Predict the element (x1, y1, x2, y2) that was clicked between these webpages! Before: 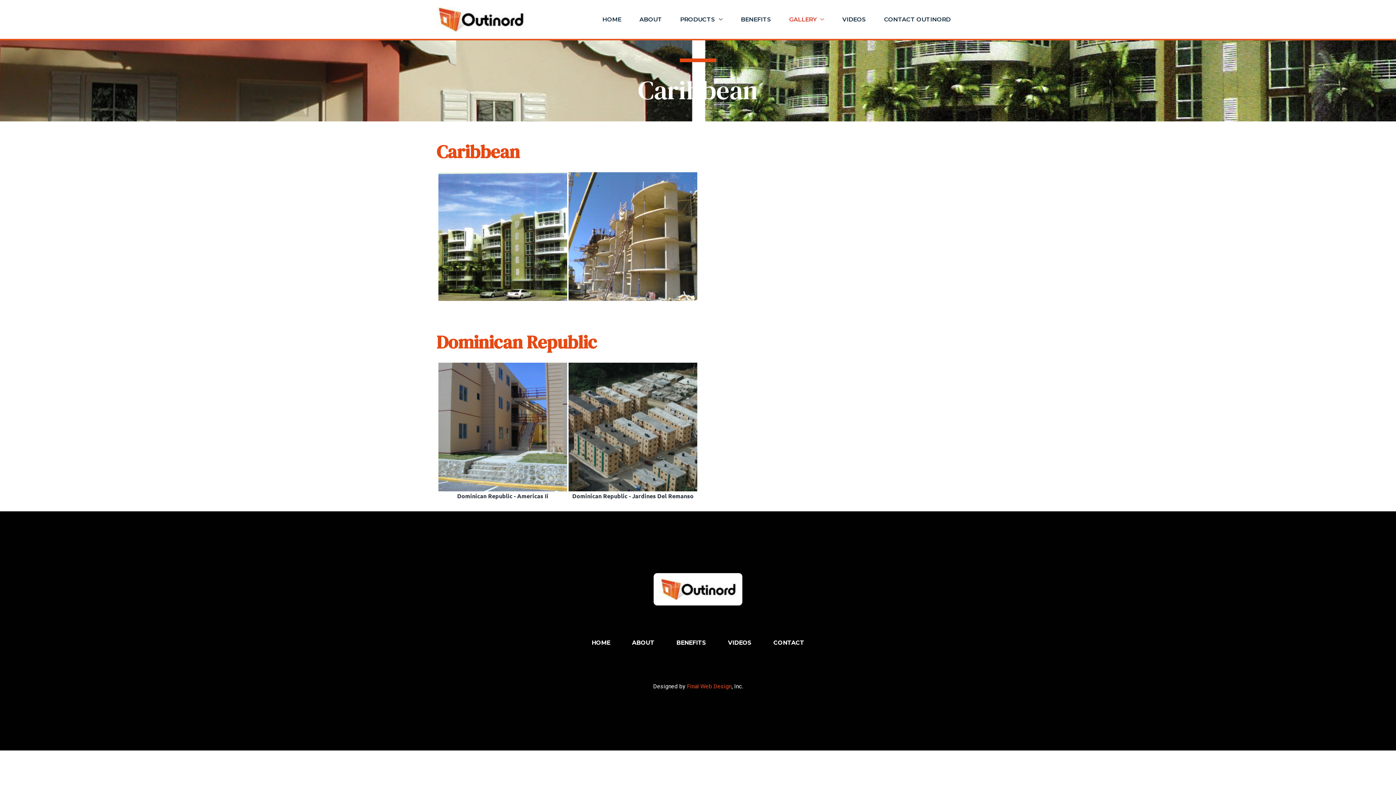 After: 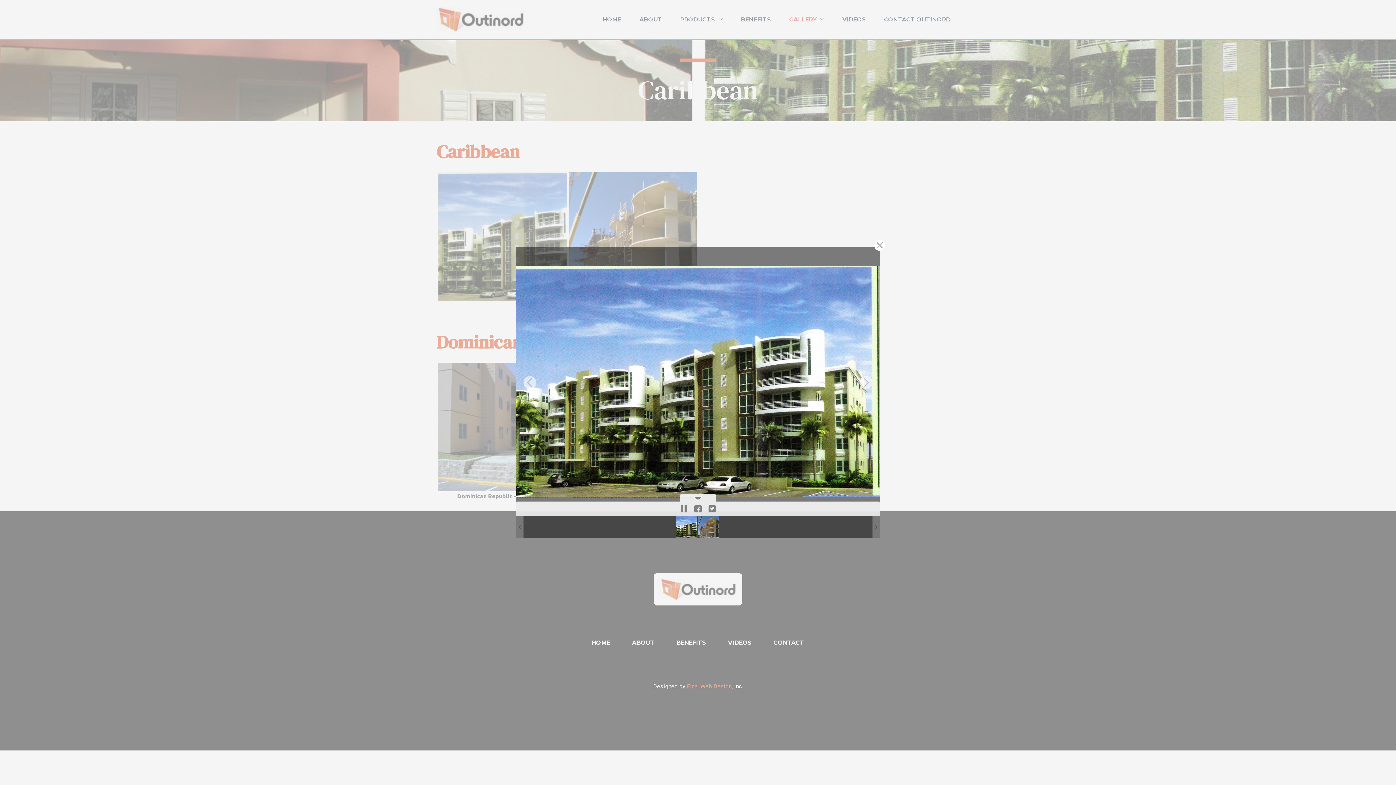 Action: bbox: (438, 172, 567, 301)